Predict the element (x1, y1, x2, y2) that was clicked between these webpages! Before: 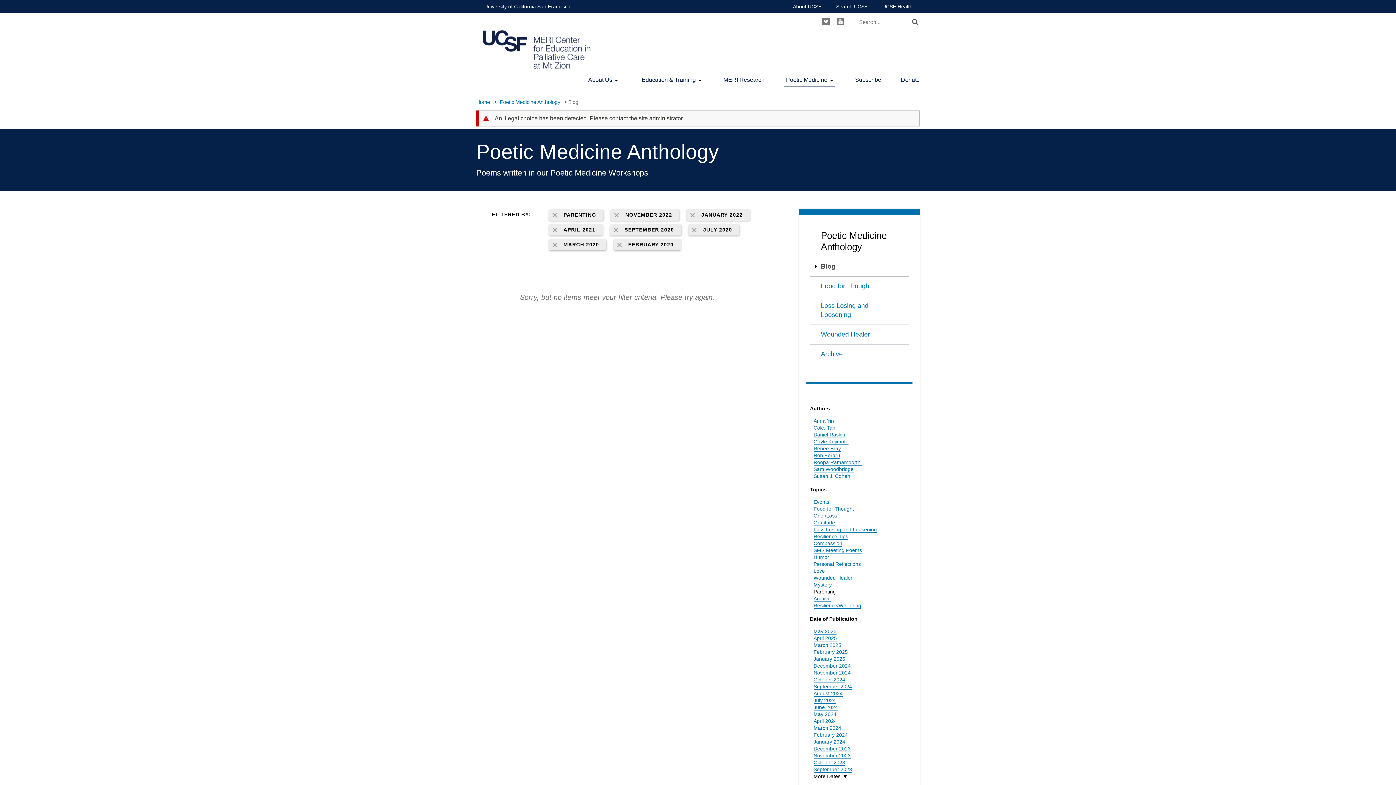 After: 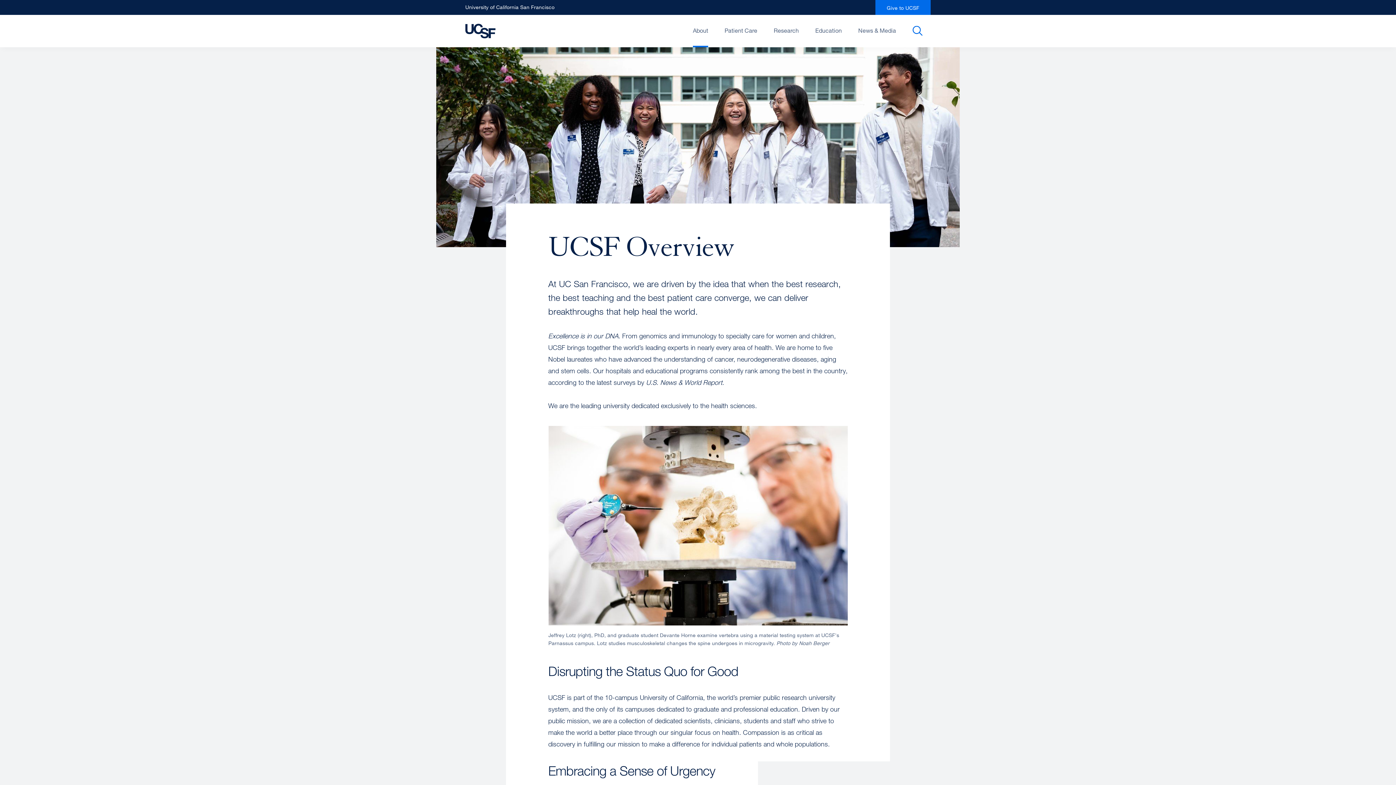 Action: bbox: (793, 0, 821, 13) label: About UCSF